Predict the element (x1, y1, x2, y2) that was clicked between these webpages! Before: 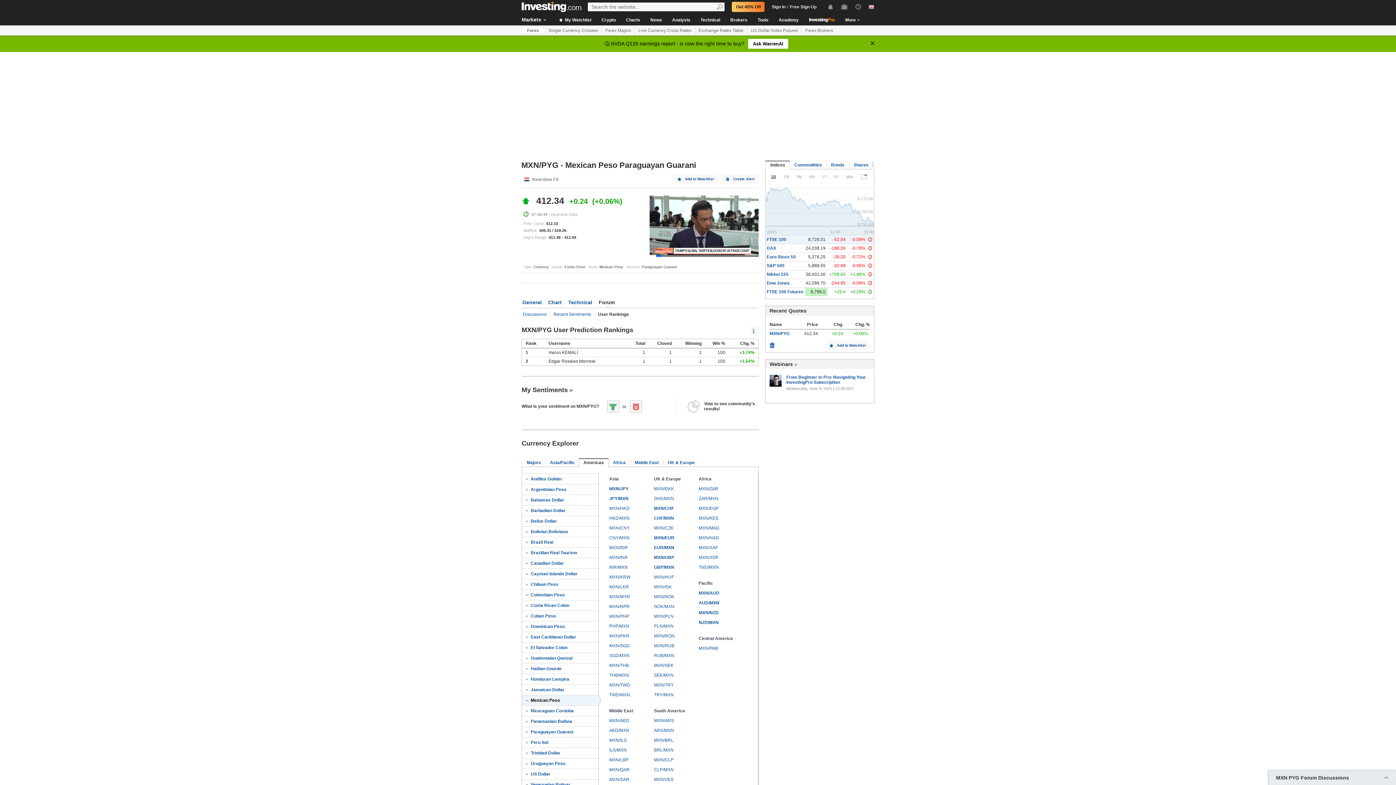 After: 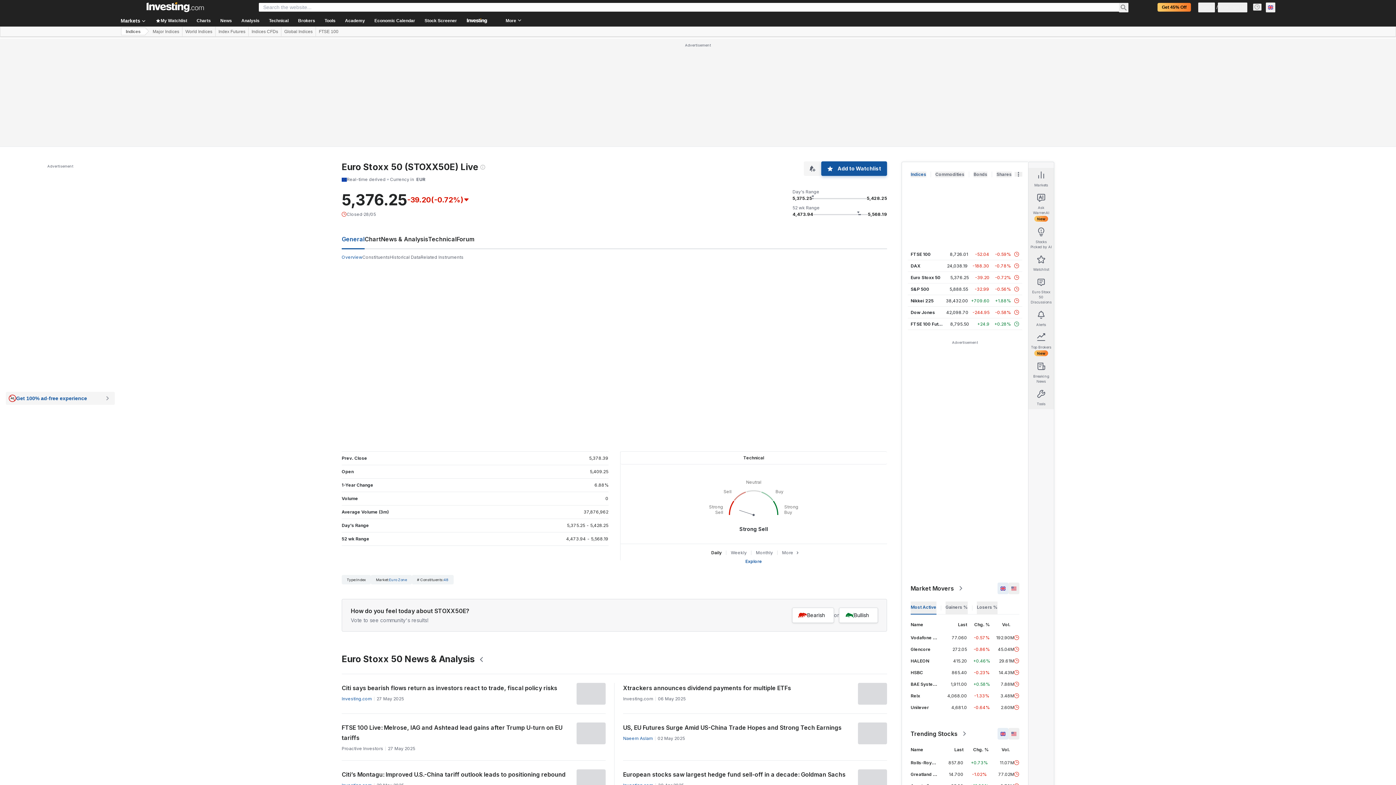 Action: label: Euro Stoxx 50 bbox: (766, 254, 796, 259)